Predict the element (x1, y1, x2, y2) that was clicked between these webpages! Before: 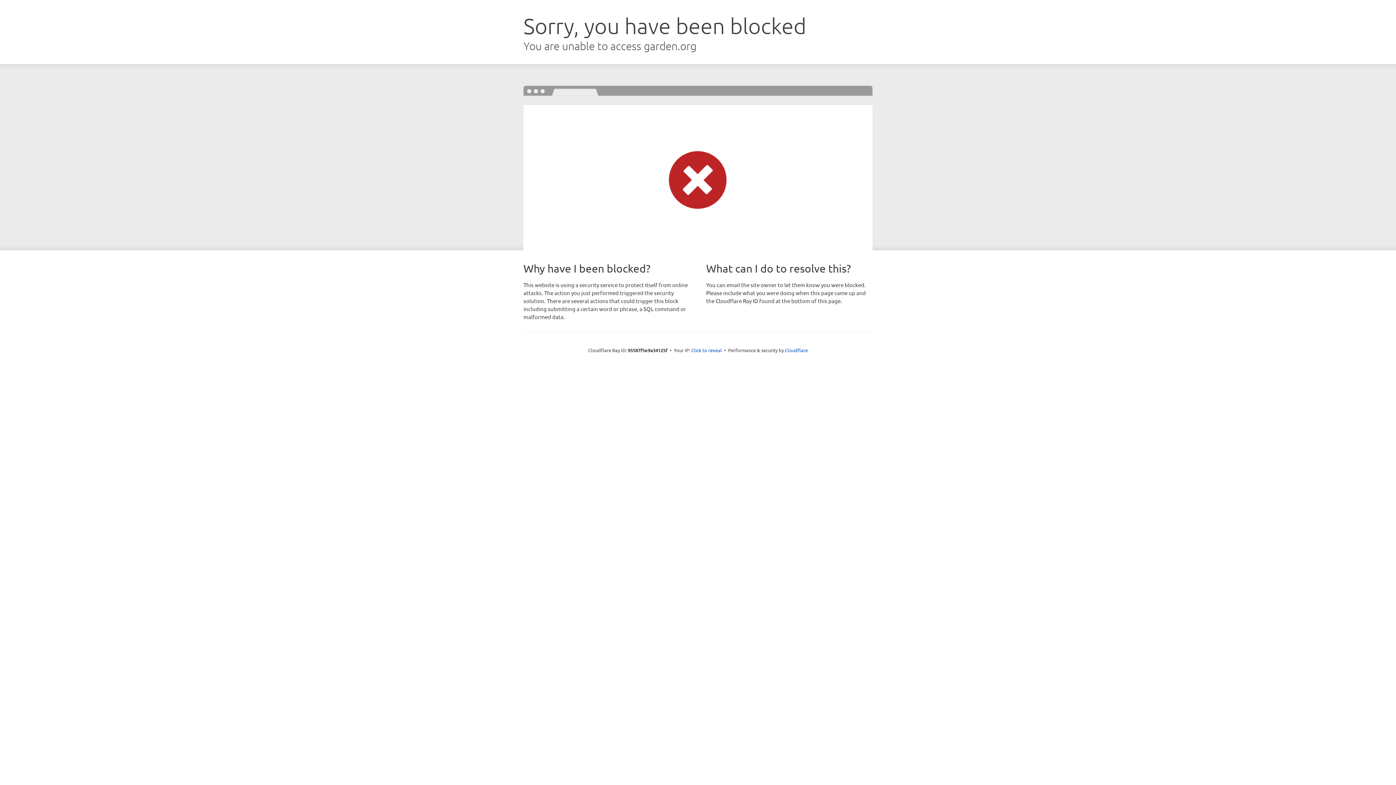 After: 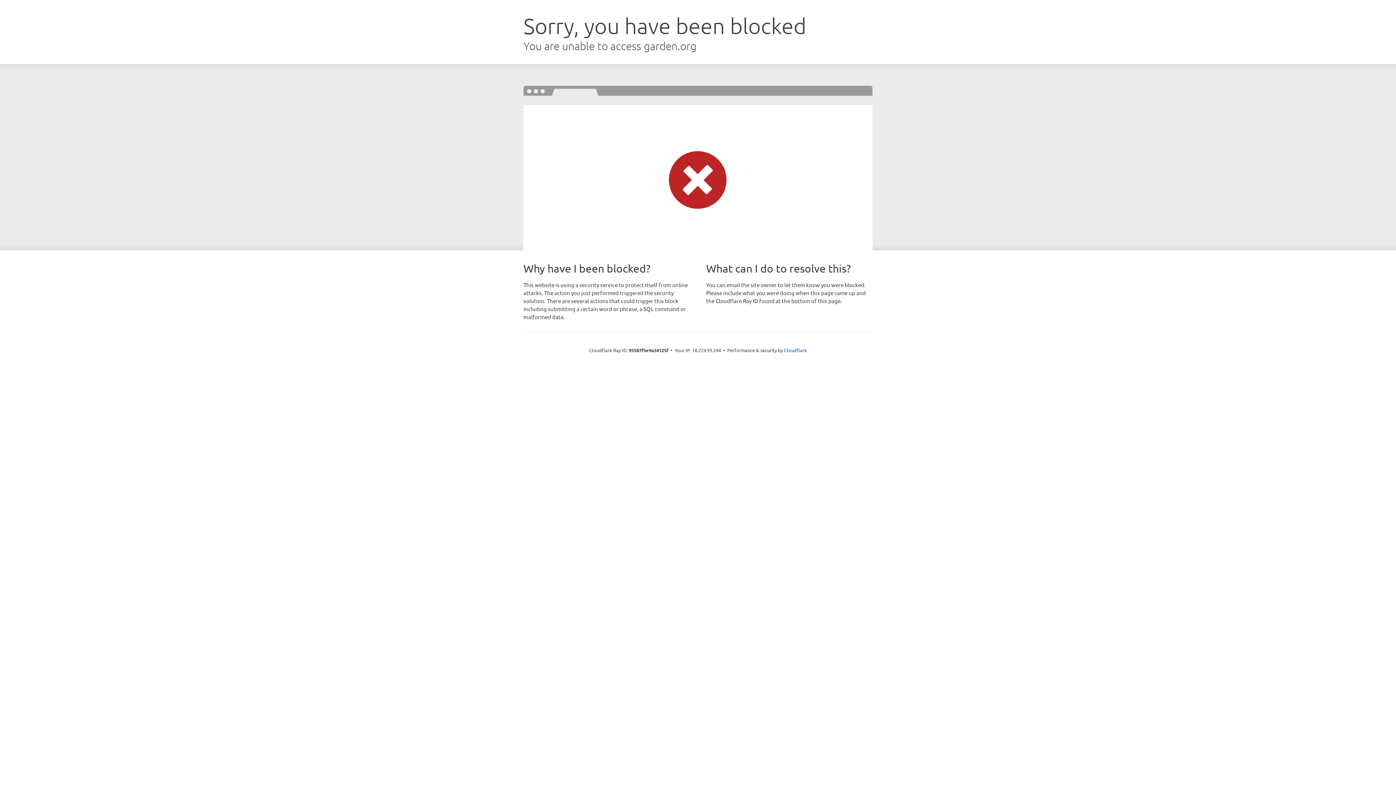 Action: label: Click to reveal bbox: (691, 346, 722, 353)